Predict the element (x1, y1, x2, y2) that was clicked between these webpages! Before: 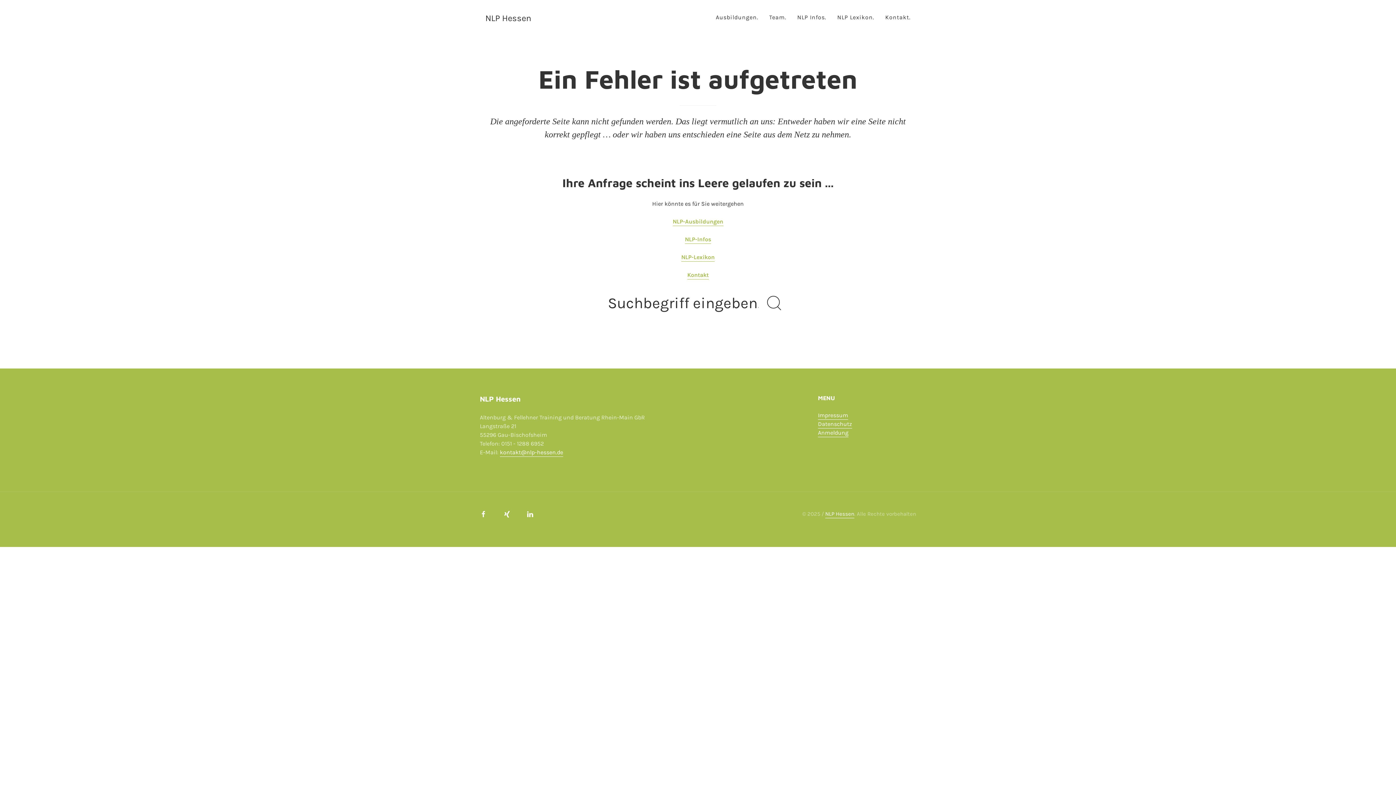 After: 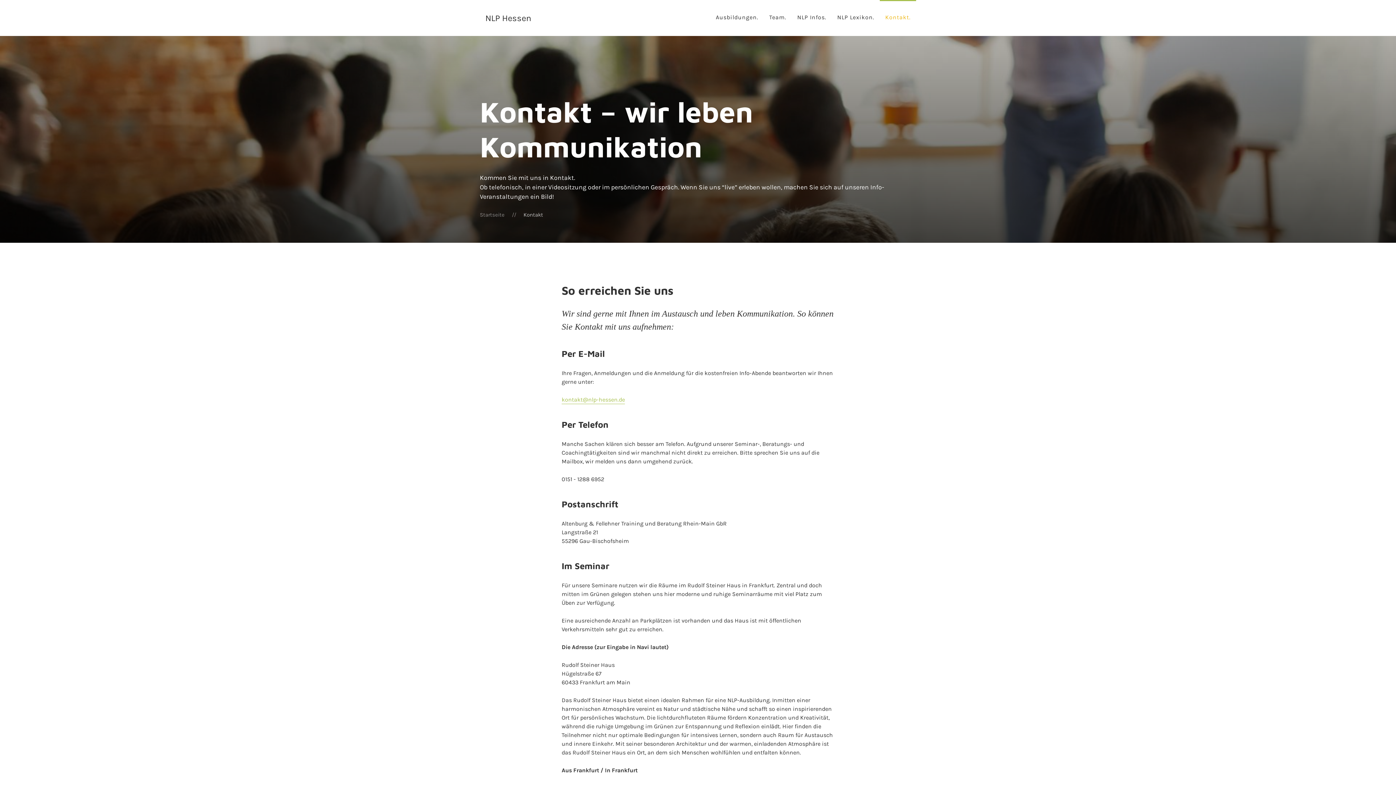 Action: bbox: (818, 429, 848, 437) label: Anmeldung